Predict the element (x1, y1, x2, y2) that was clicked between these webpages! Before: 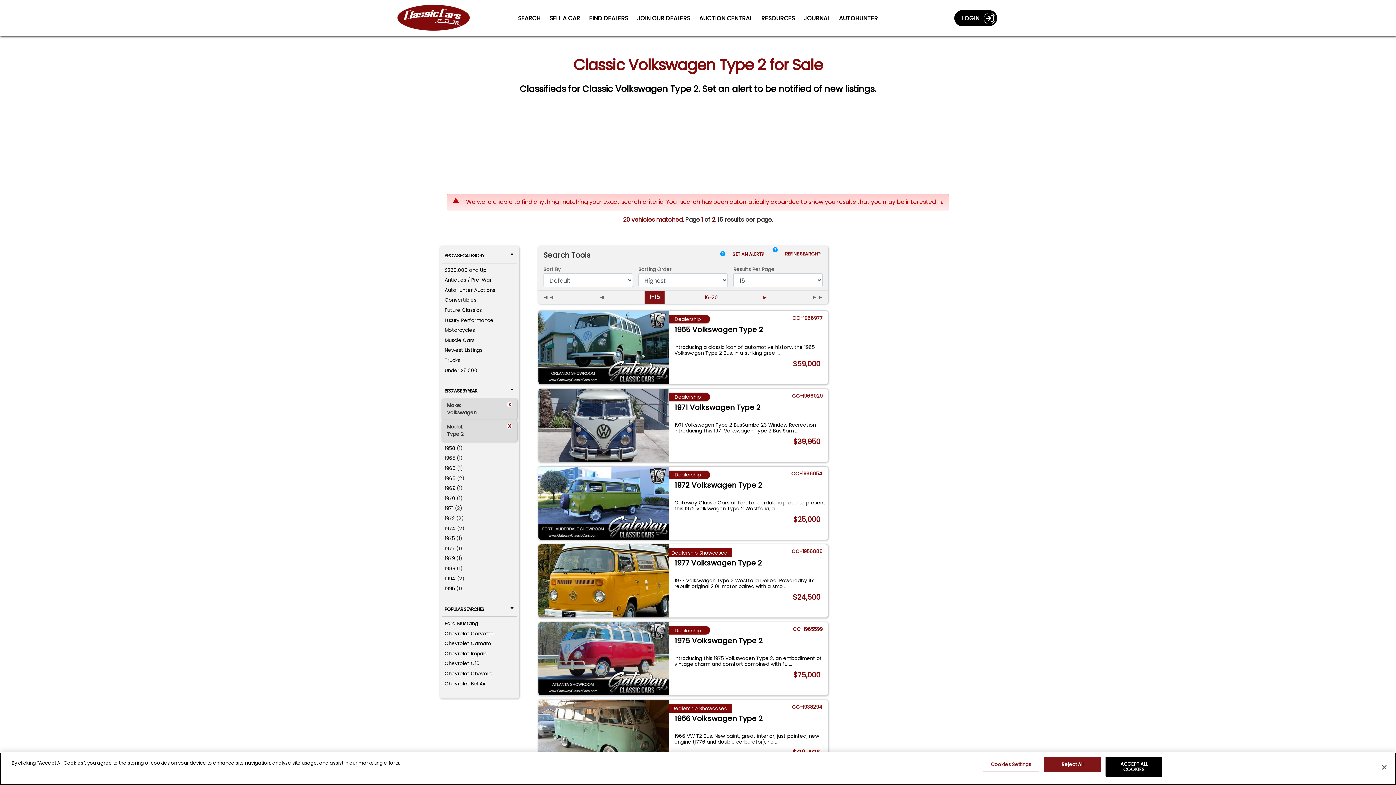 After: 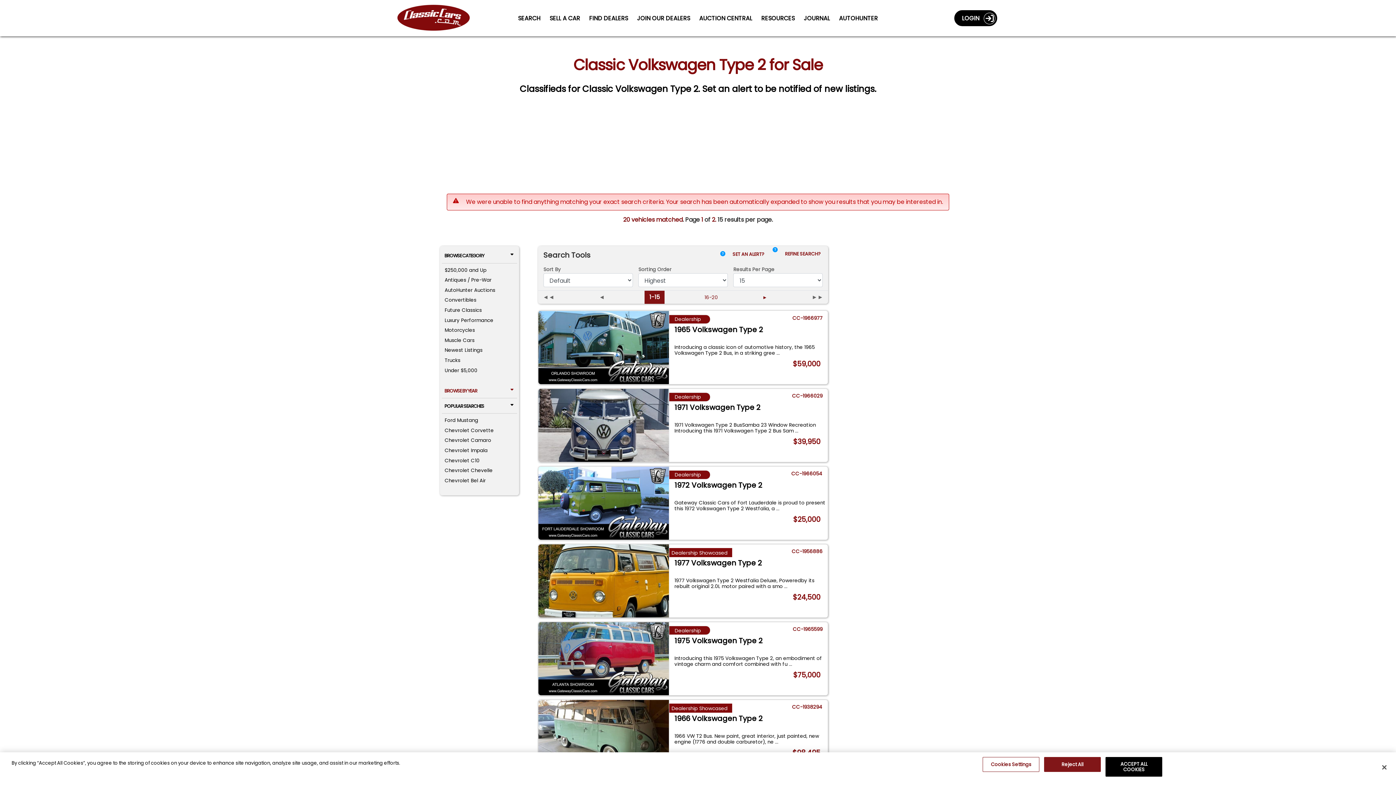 Action: bbox: (441, 383, 517, 398) label: BROWSE BY YEAR